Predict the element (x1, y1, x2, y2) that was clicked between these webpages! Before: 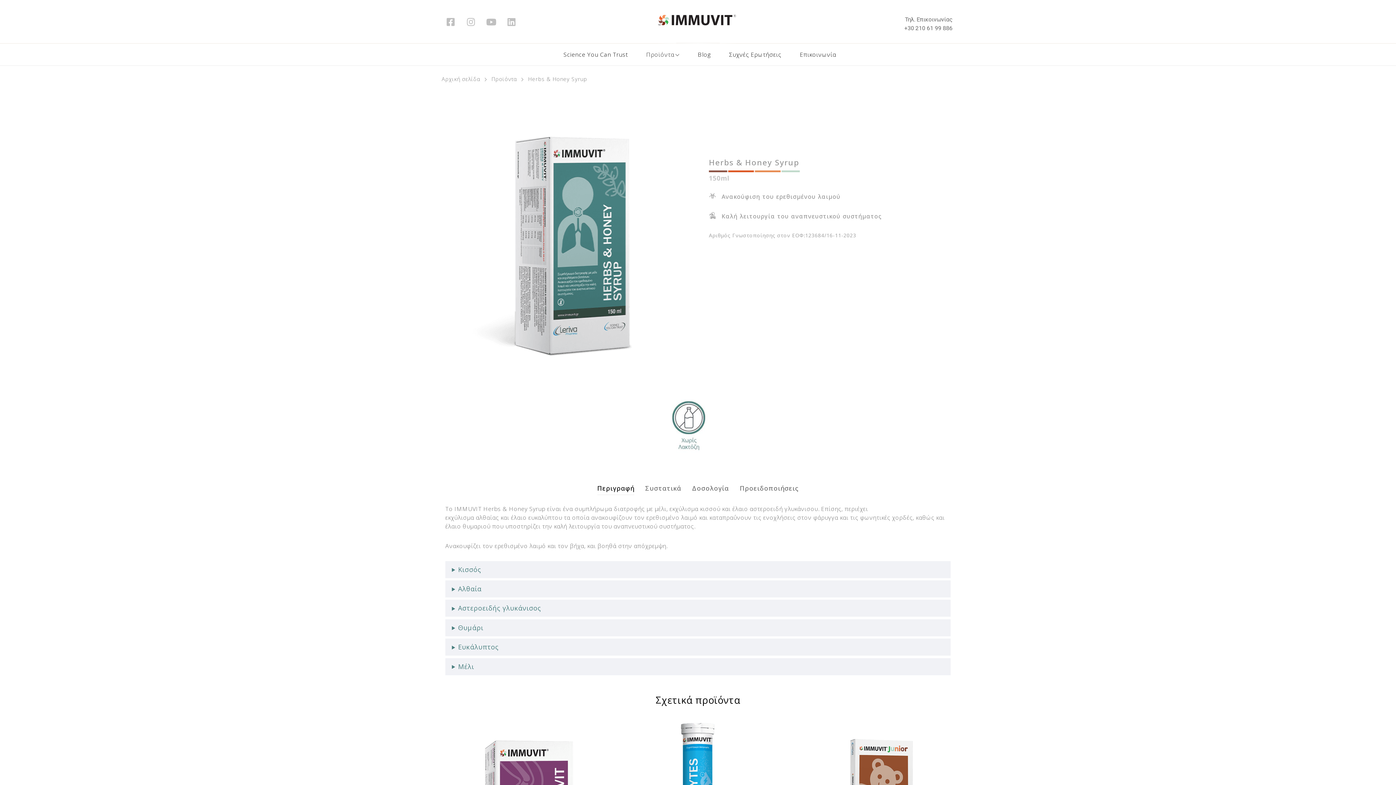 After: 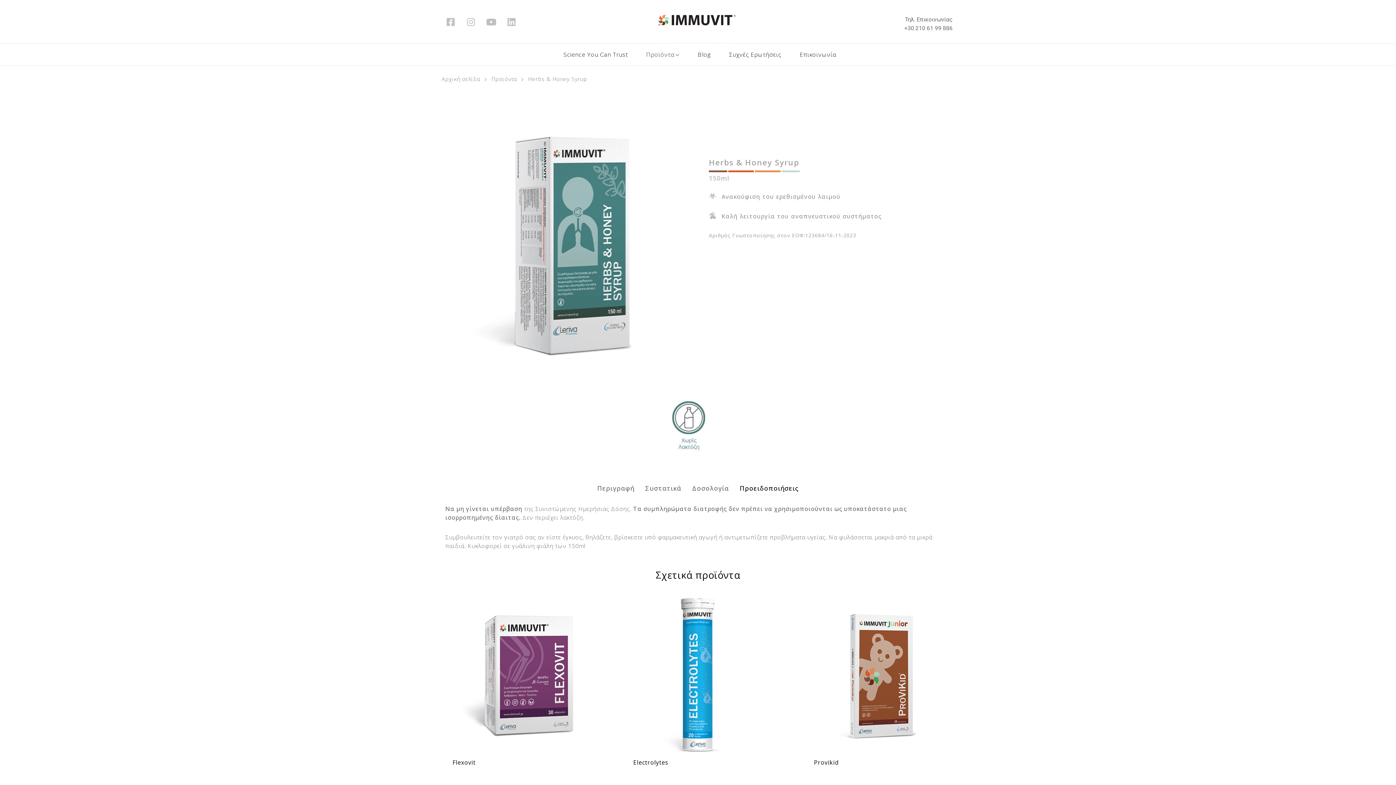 Action: bbox: (740, 483, 798, 492) label: Προειδοποιήσεις